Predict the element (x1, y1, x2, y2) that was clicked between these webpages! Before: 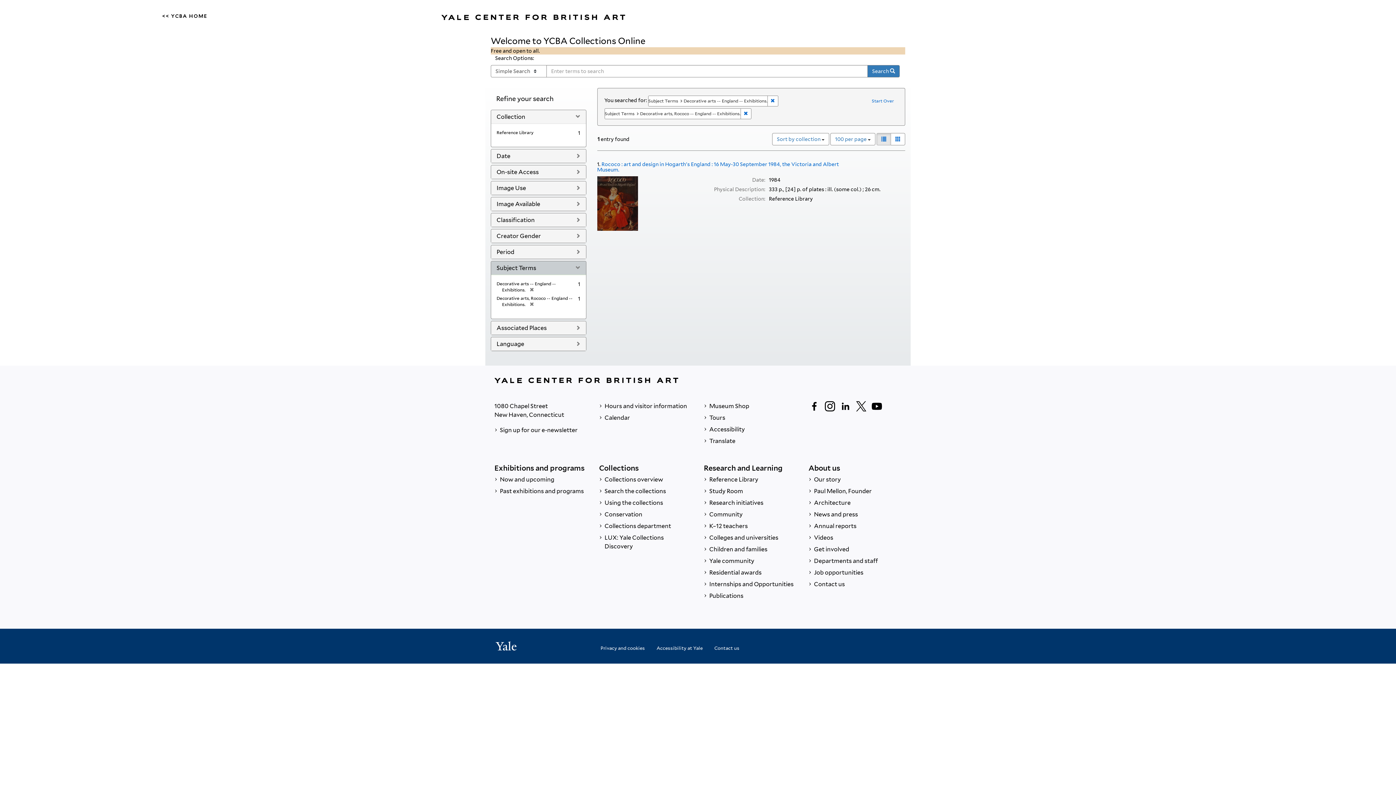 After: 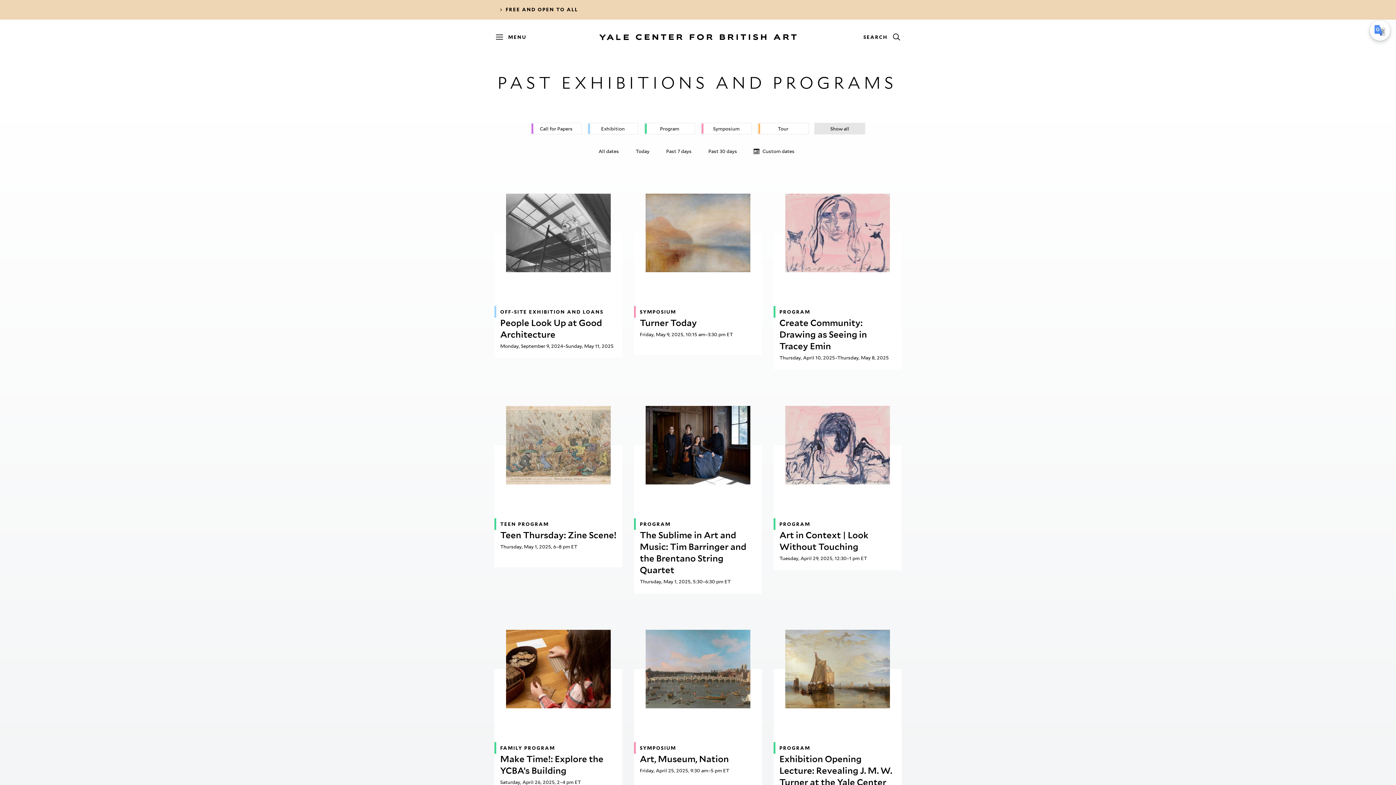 Action: bbox: (494, 485, 587, 497) label:  Past exhibitions and programs